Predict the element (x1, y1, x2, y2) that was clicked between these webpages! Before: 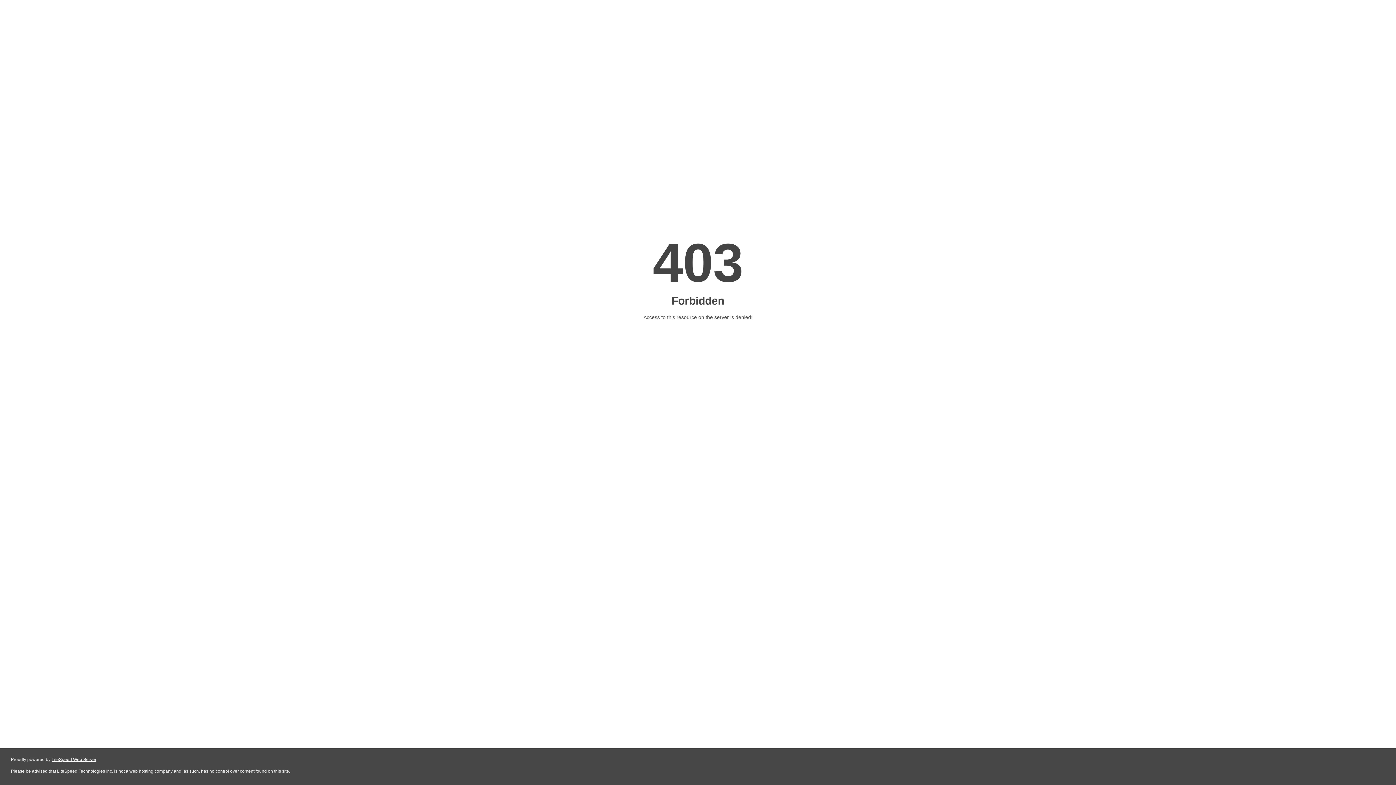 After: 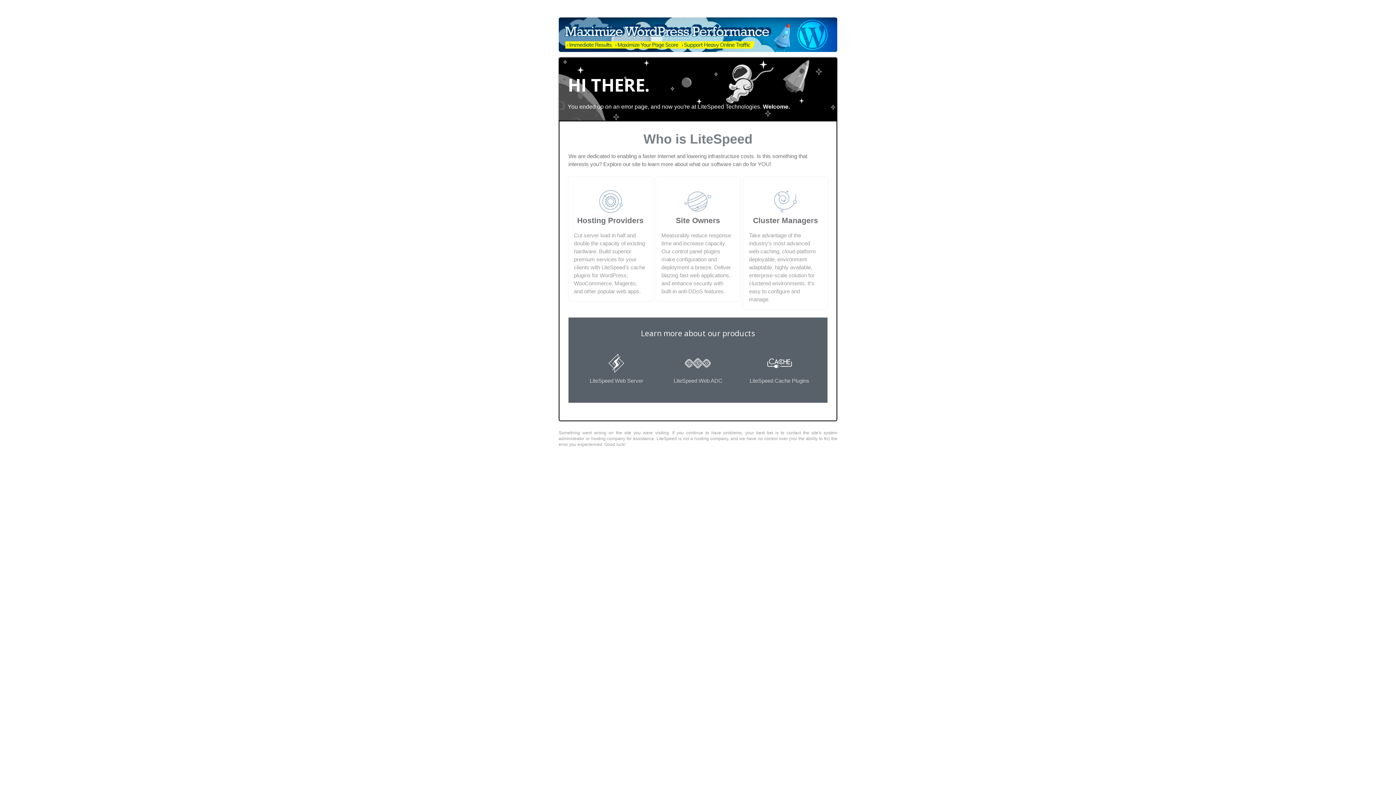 Action: label: LiteSpeed Web Server bbox: (51, 757, 96, 762)